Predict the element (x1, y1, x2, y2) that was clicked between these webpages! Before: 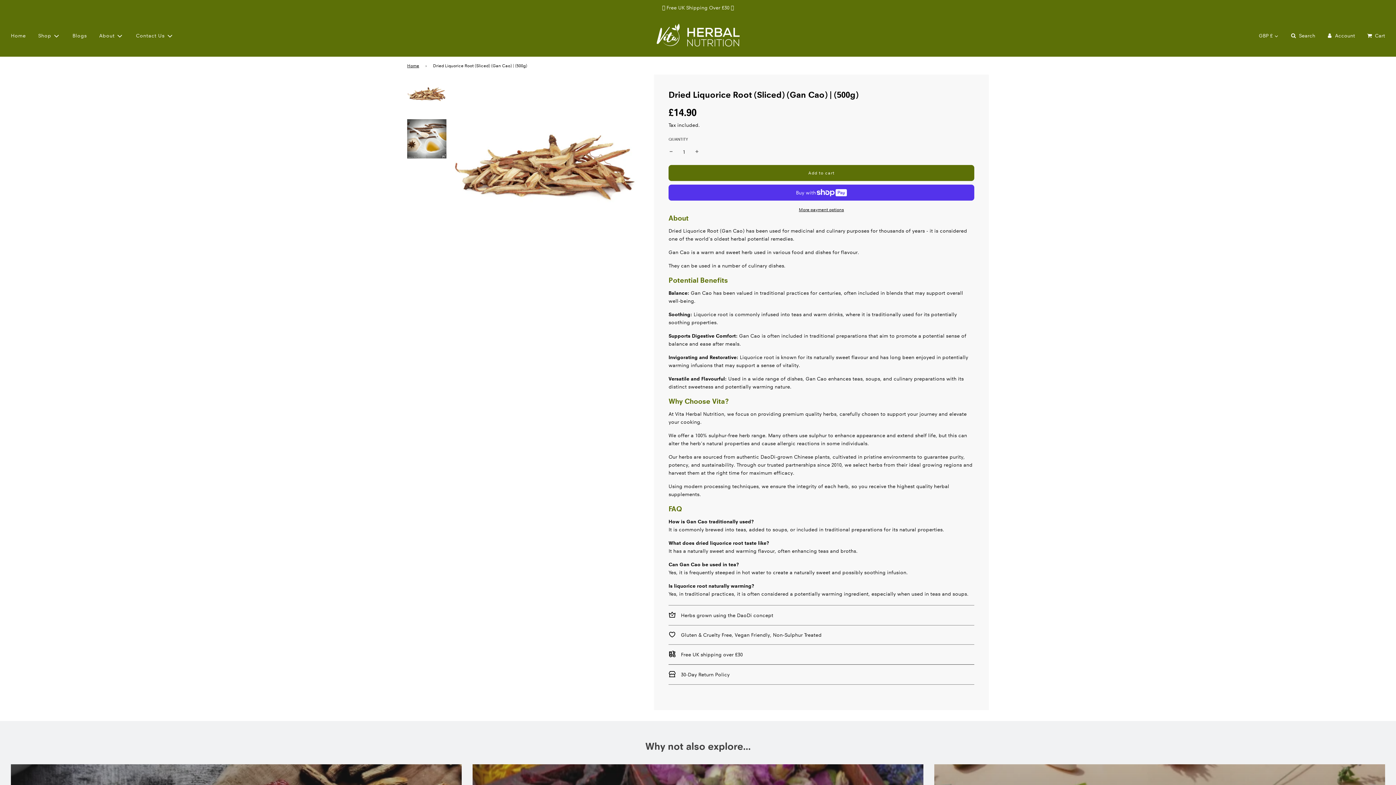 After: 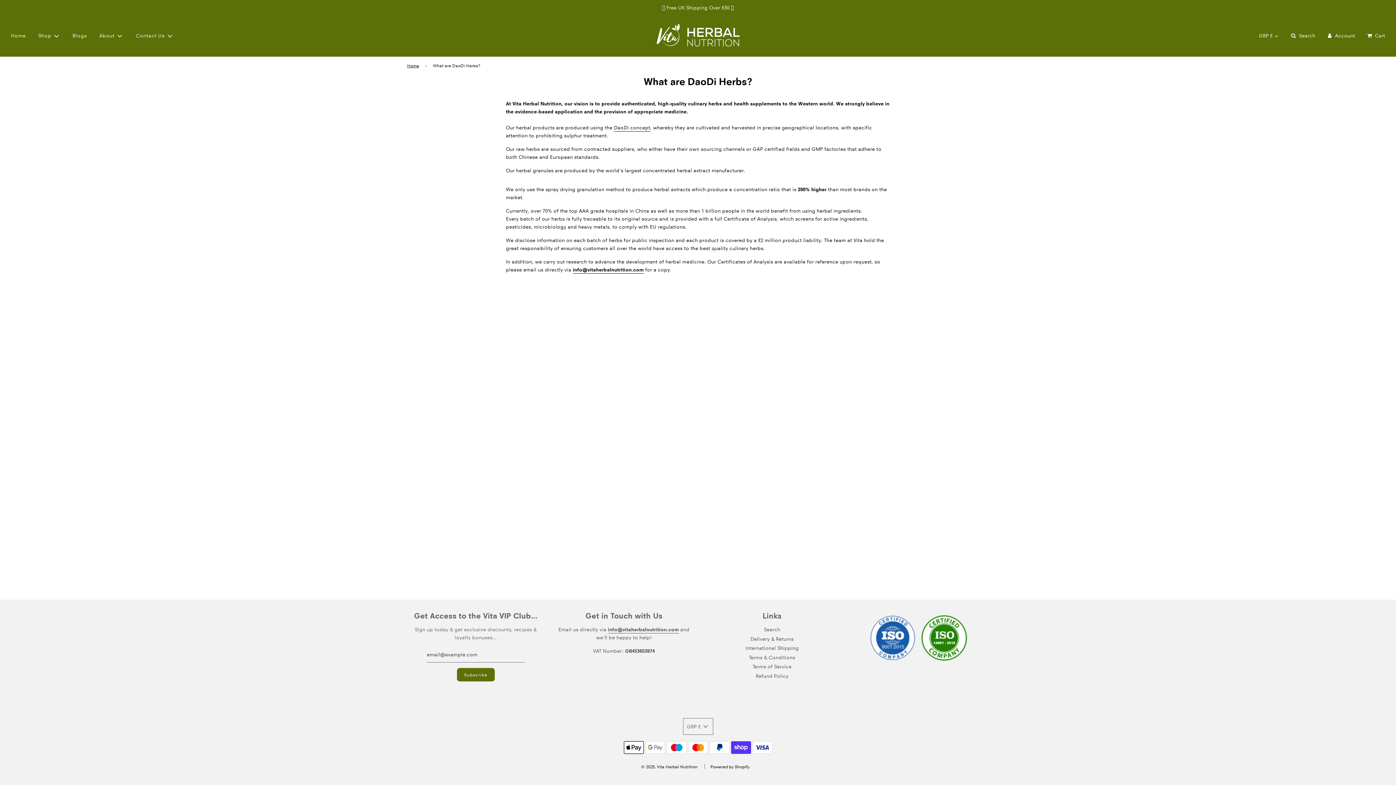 Action: bbox: (668, 606, 974, 624) label:  Herbs grown using the DaoDi concept